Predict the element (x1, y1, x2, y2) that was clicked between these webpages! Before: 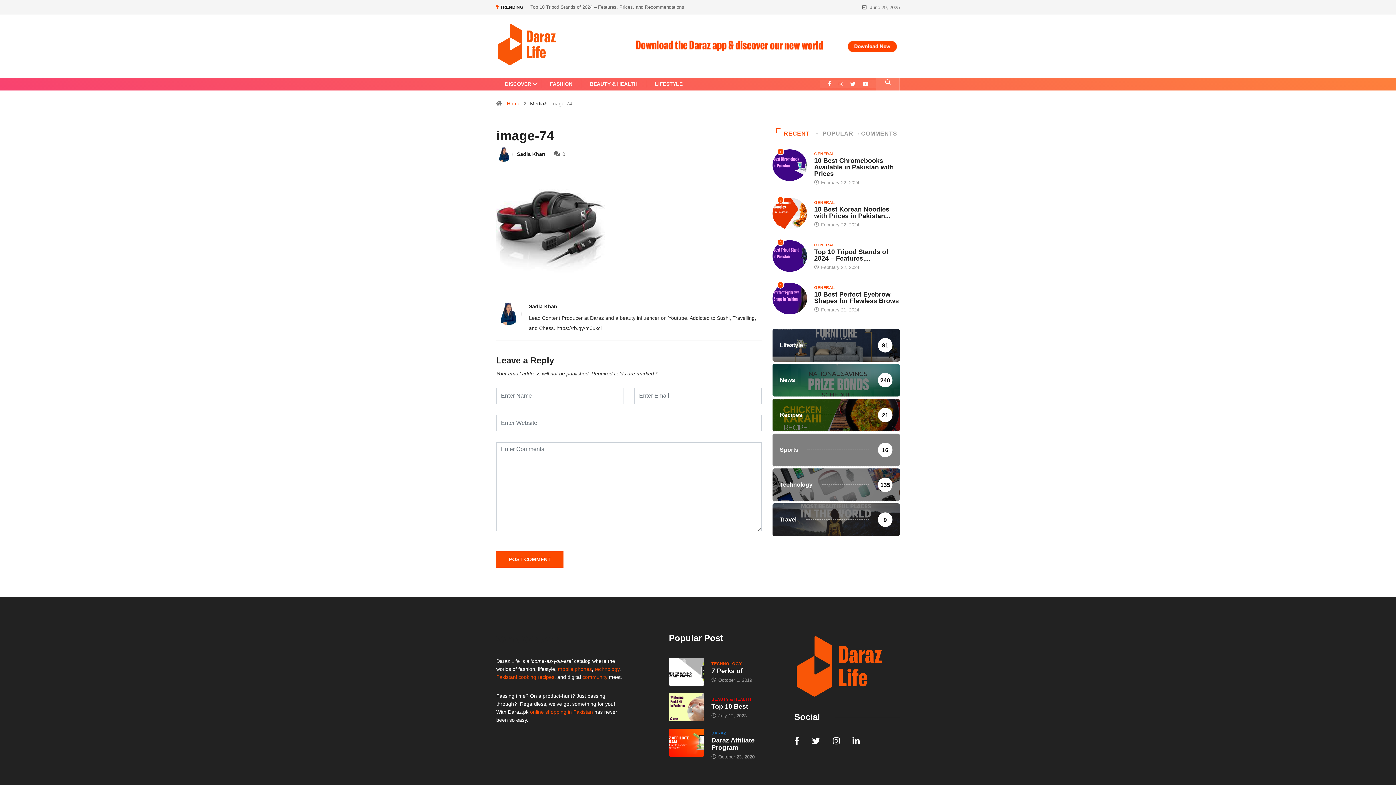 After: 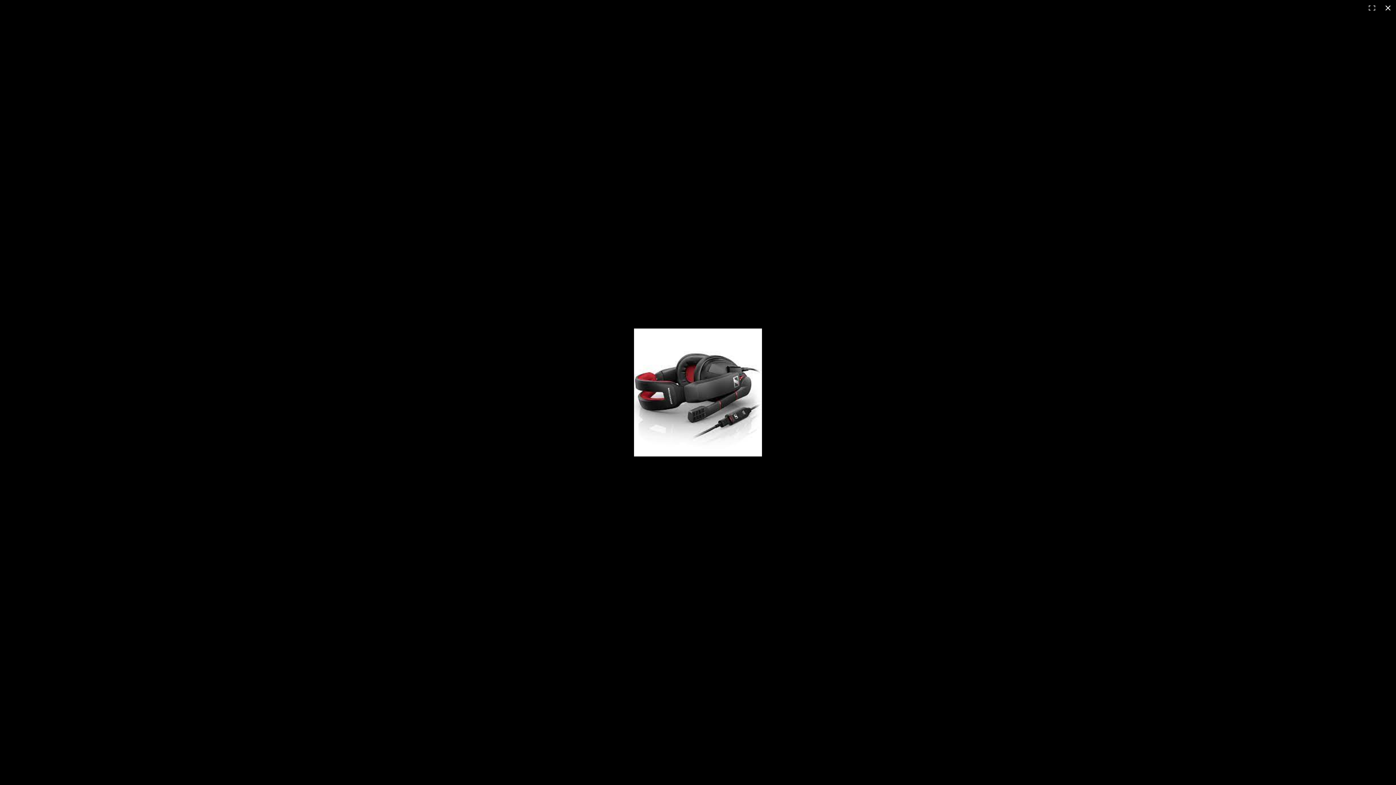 Action: bbox: (496, 221, 605, 227)